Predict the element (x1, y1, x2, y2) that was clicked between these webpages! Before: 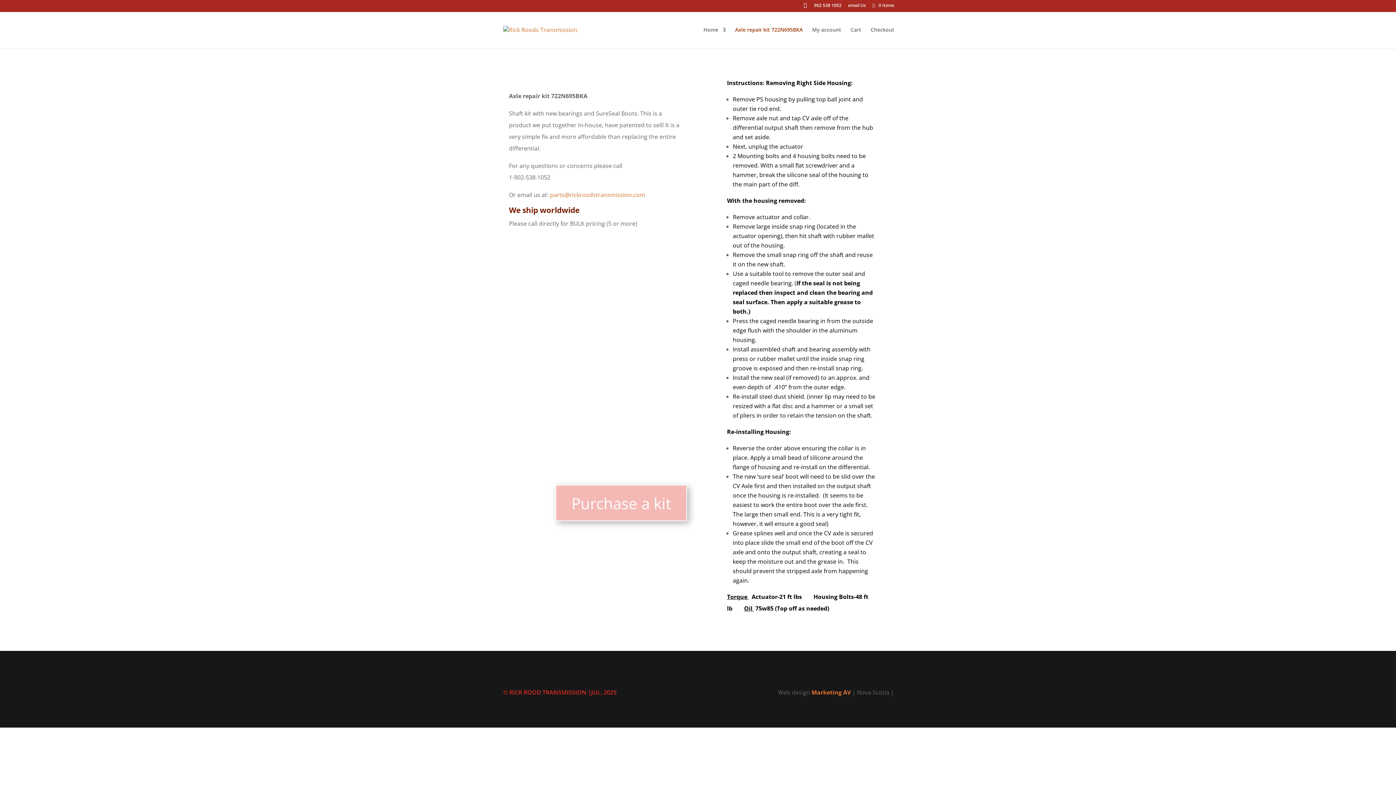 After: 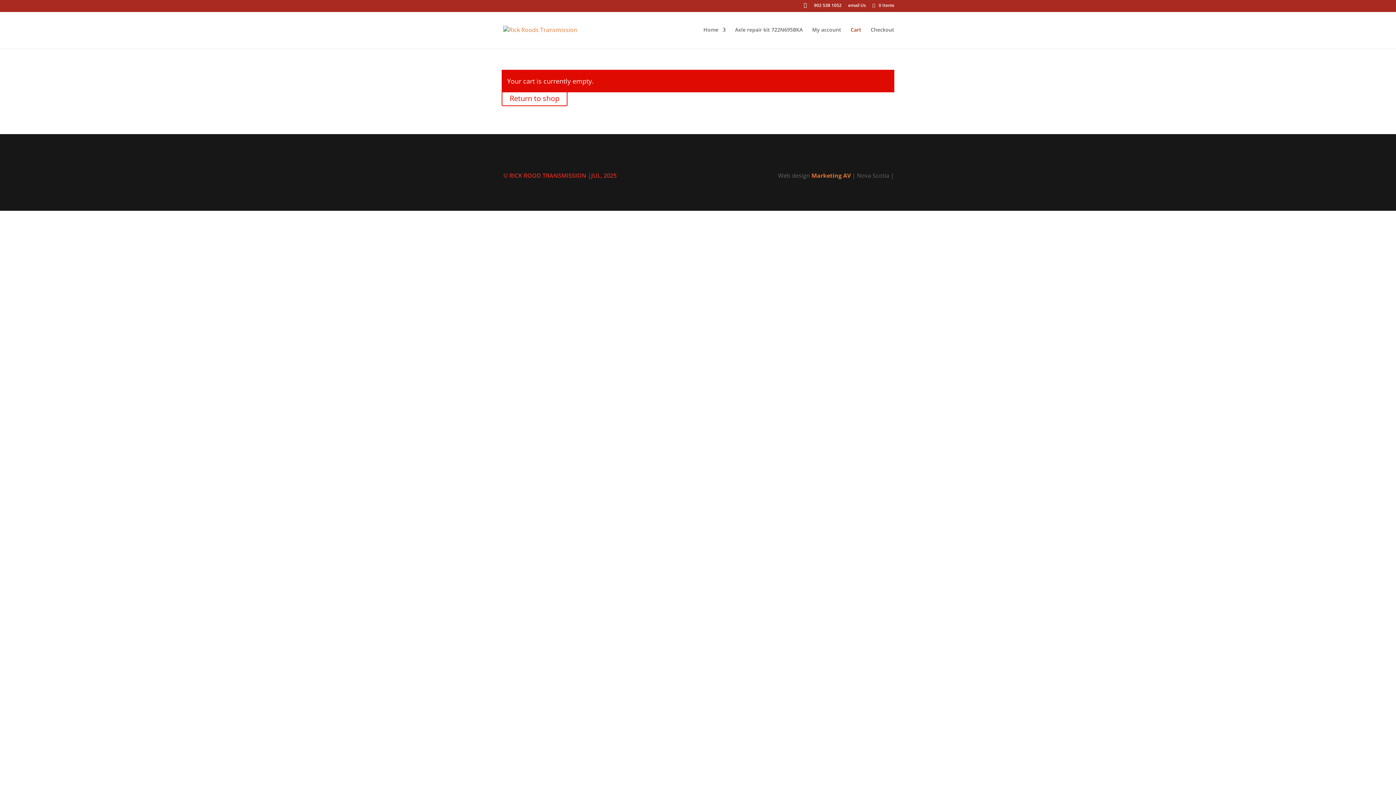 Action: label:  0 Items bbox: (871, 2, 894, 8)